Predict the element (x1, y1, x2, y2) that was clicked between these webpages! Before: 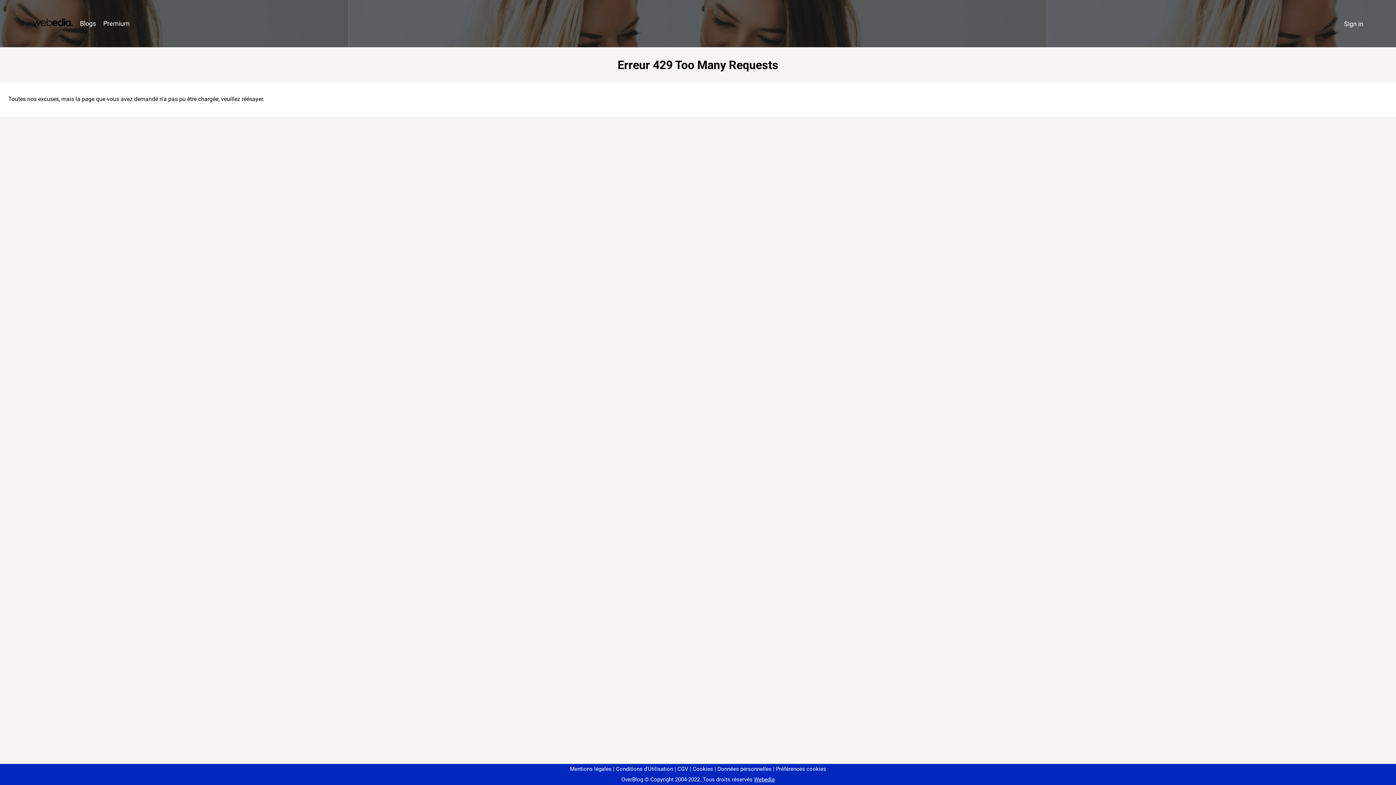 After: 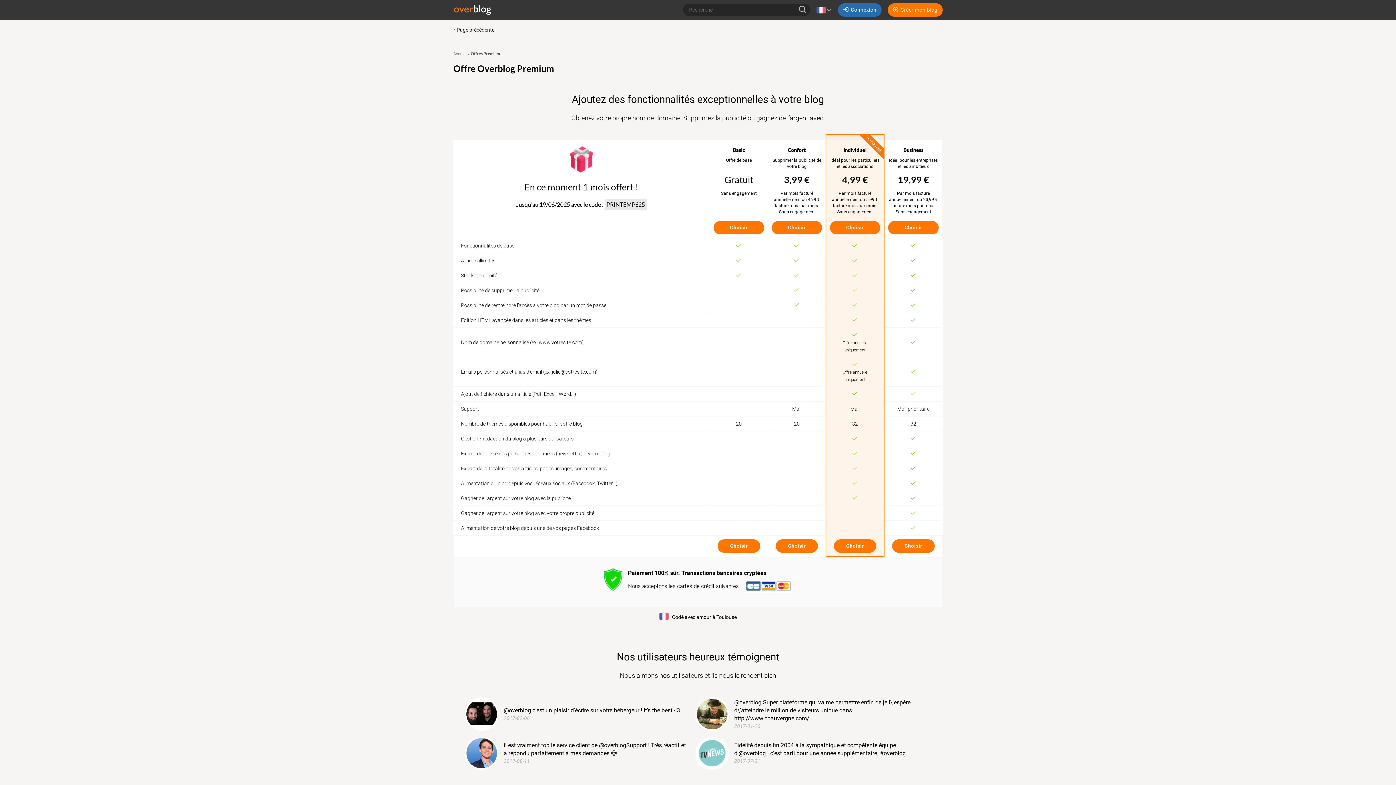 Action: label: Premium bbox: (99, 16, 133, 31)